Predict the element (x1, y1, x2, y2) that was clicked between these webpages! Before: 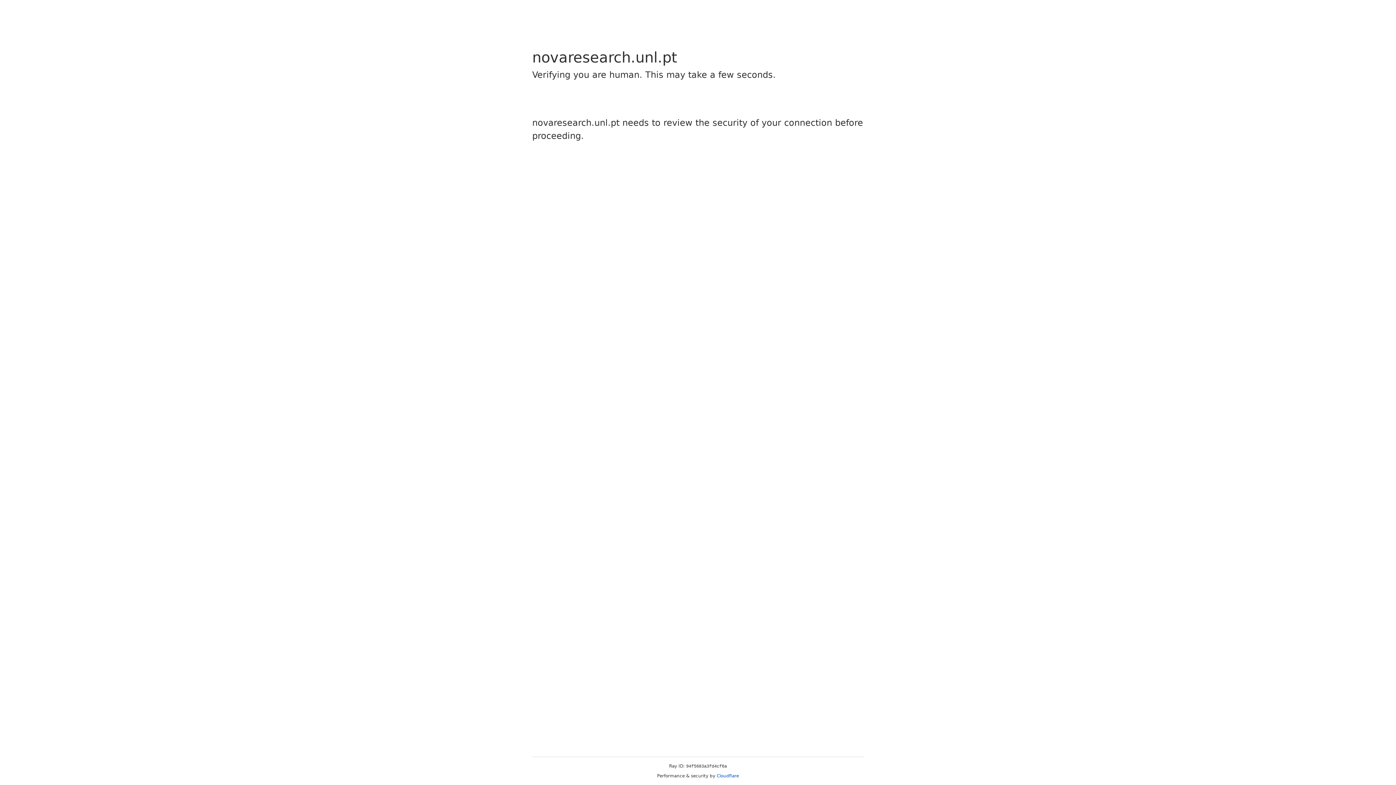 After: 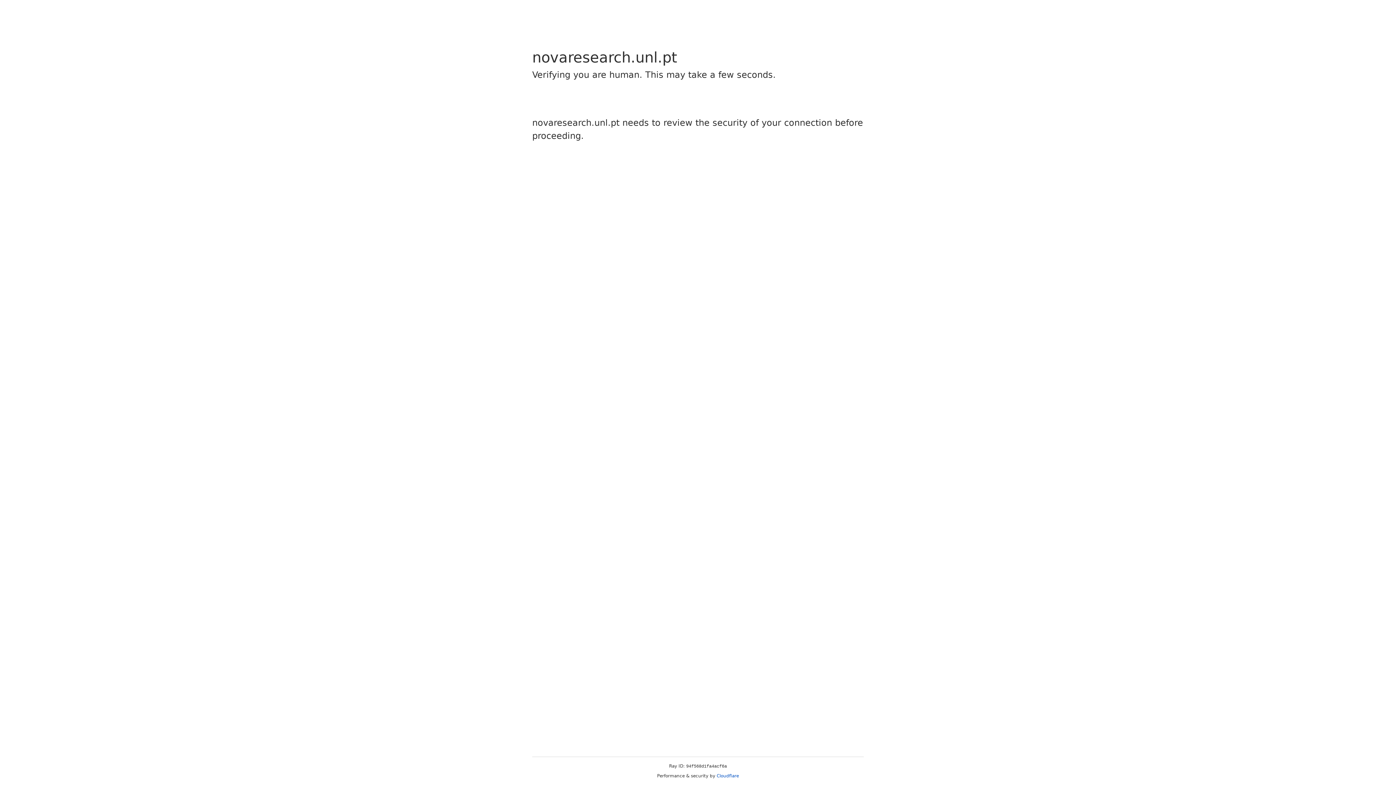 Action: bbox: (716, 773, 739, 778) label: Cloudflare